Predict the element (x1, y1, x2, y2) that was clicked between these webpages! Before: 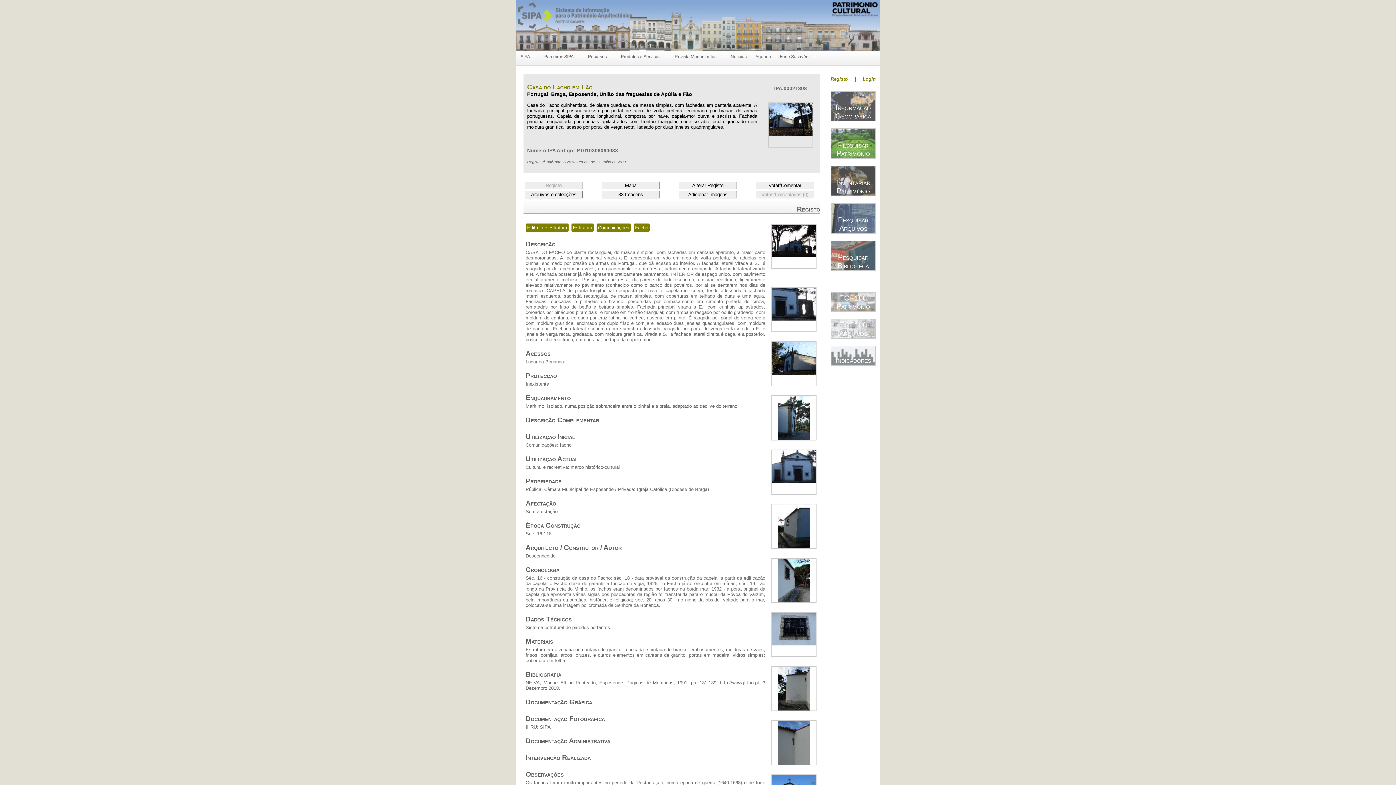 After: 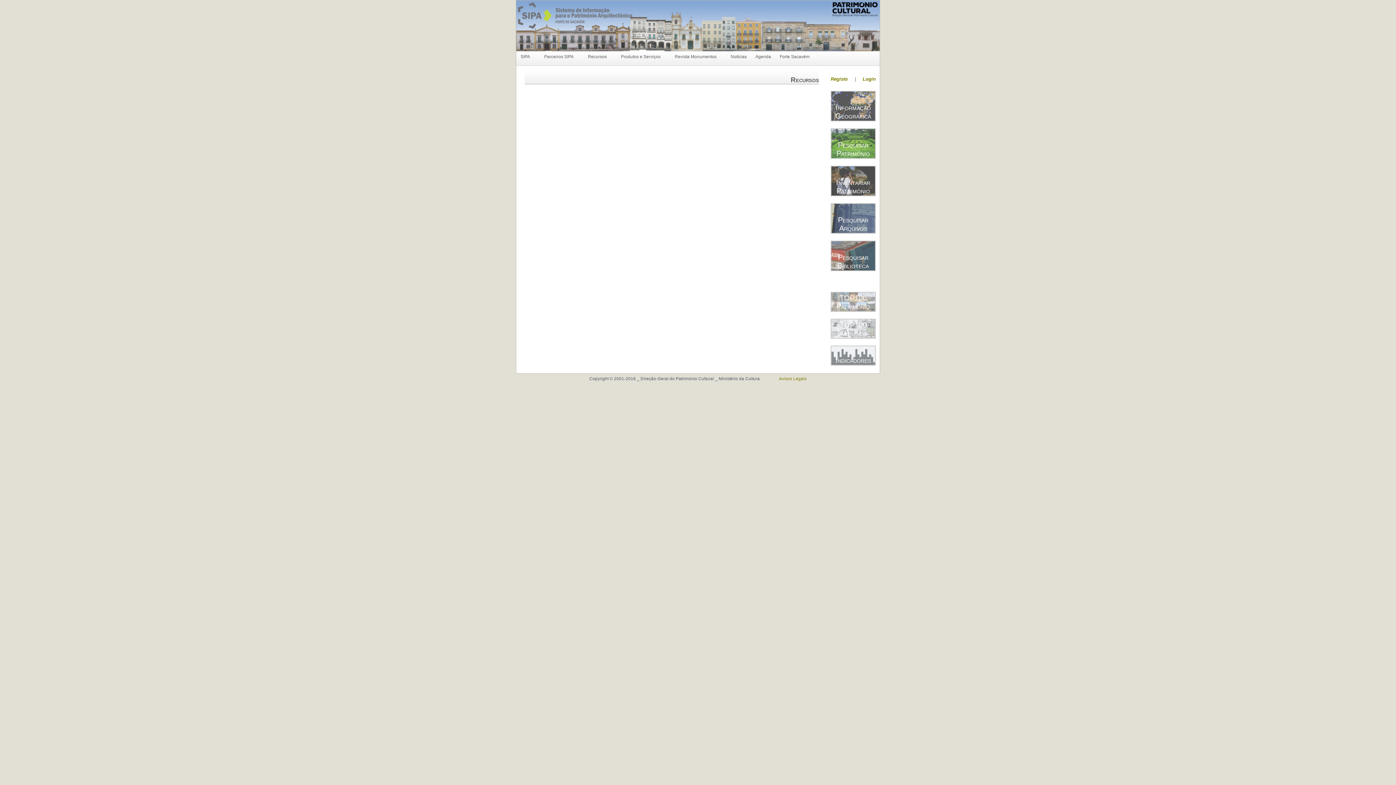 Action: label: Recursos
» bbox: (583, 51, 616, 62)